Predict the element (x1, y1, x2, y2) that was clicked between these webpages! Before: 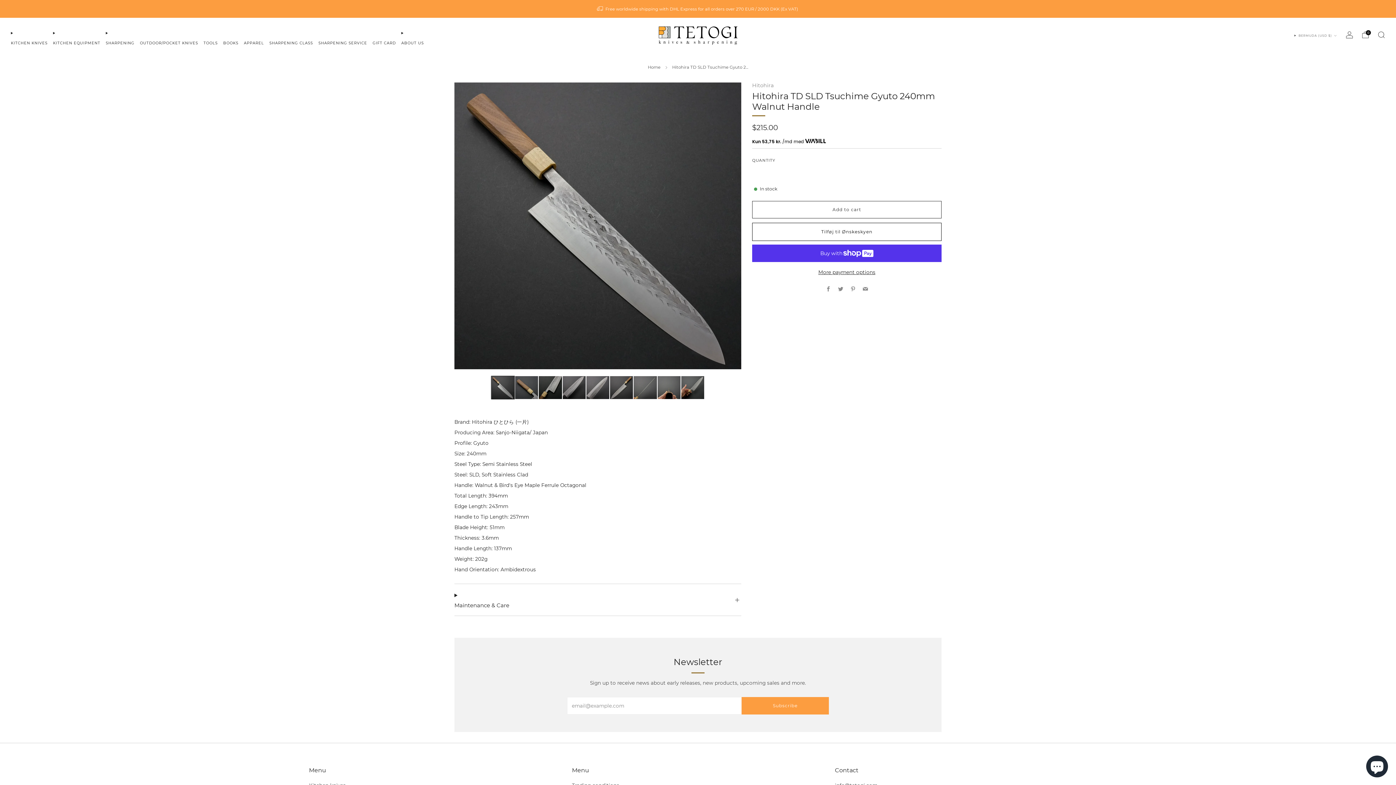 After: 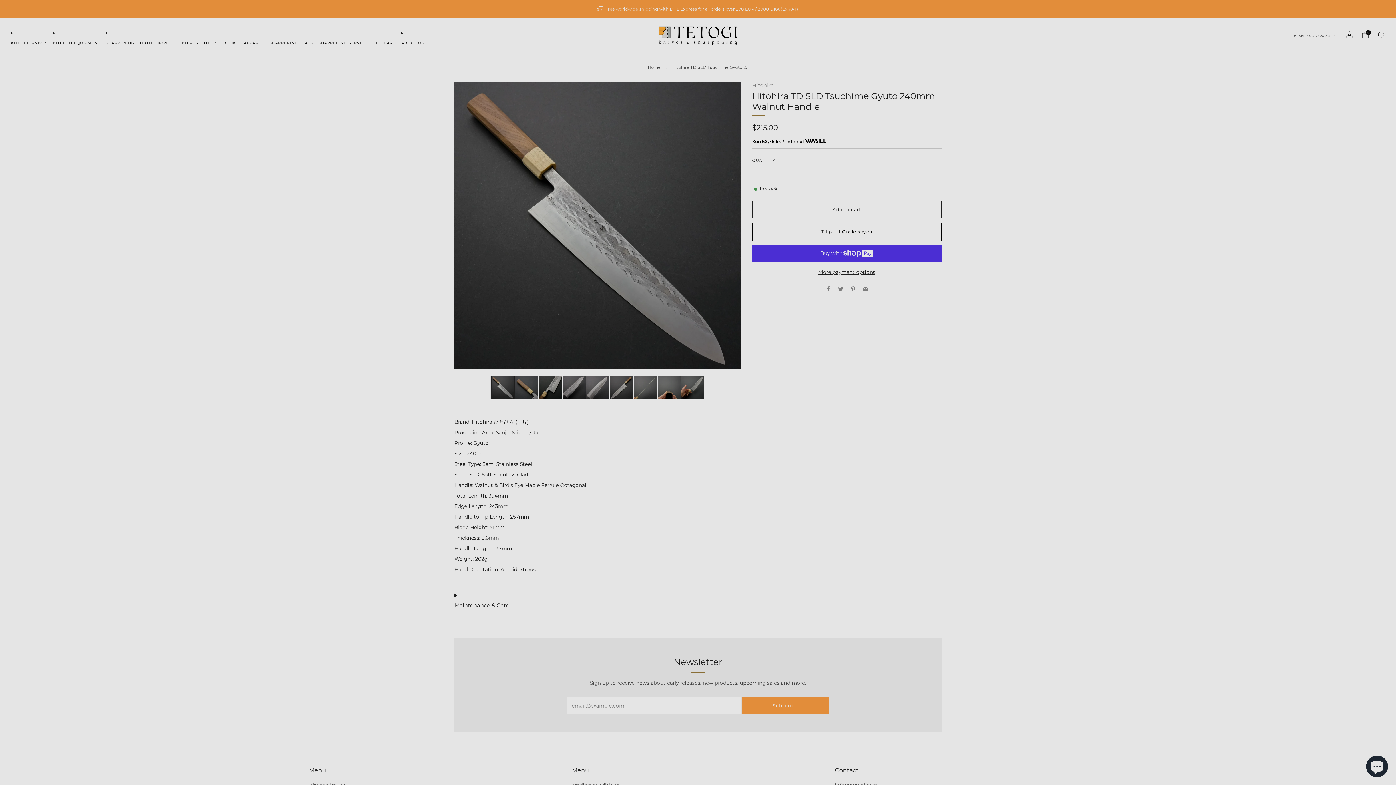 Action: bbox: (752, 222, 941, 241) label: Tilføj til Ønskeskyen